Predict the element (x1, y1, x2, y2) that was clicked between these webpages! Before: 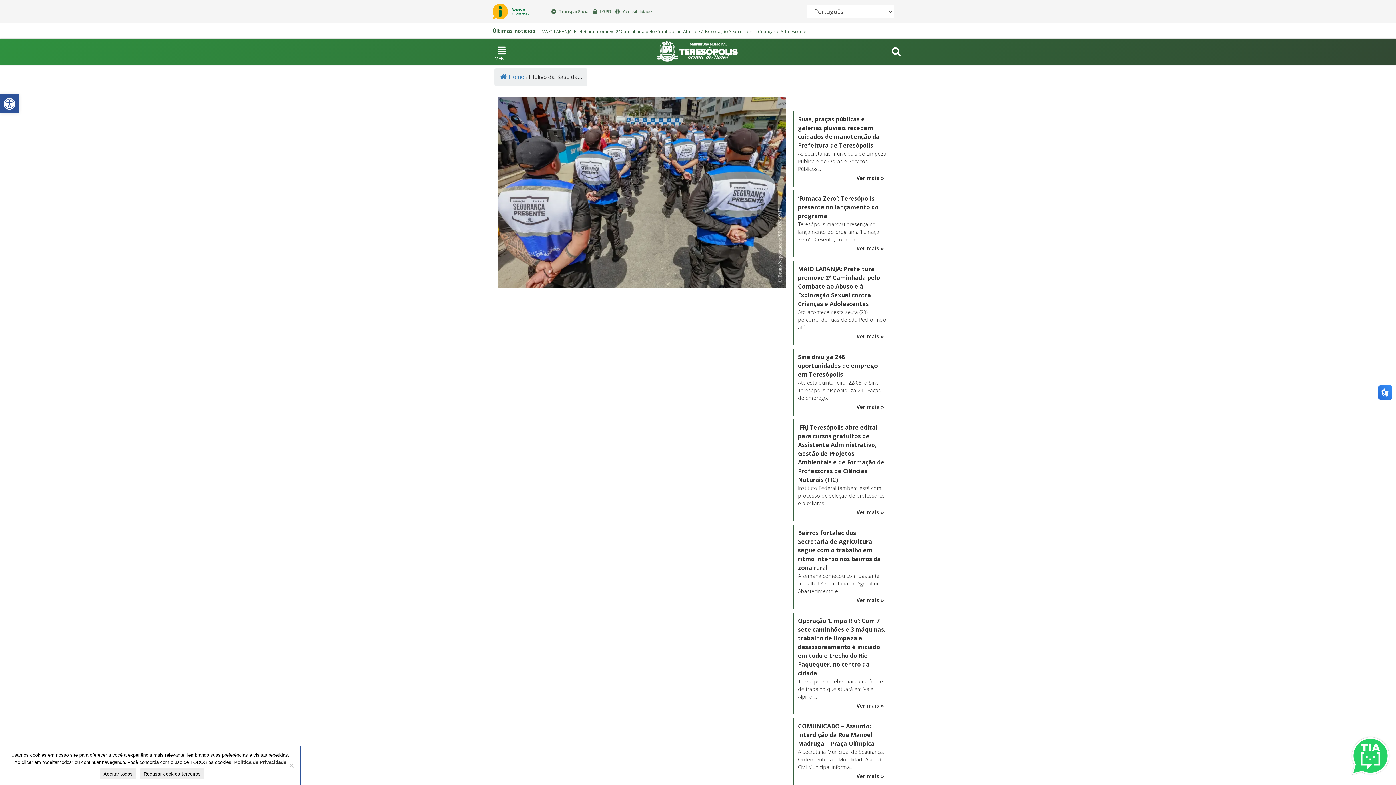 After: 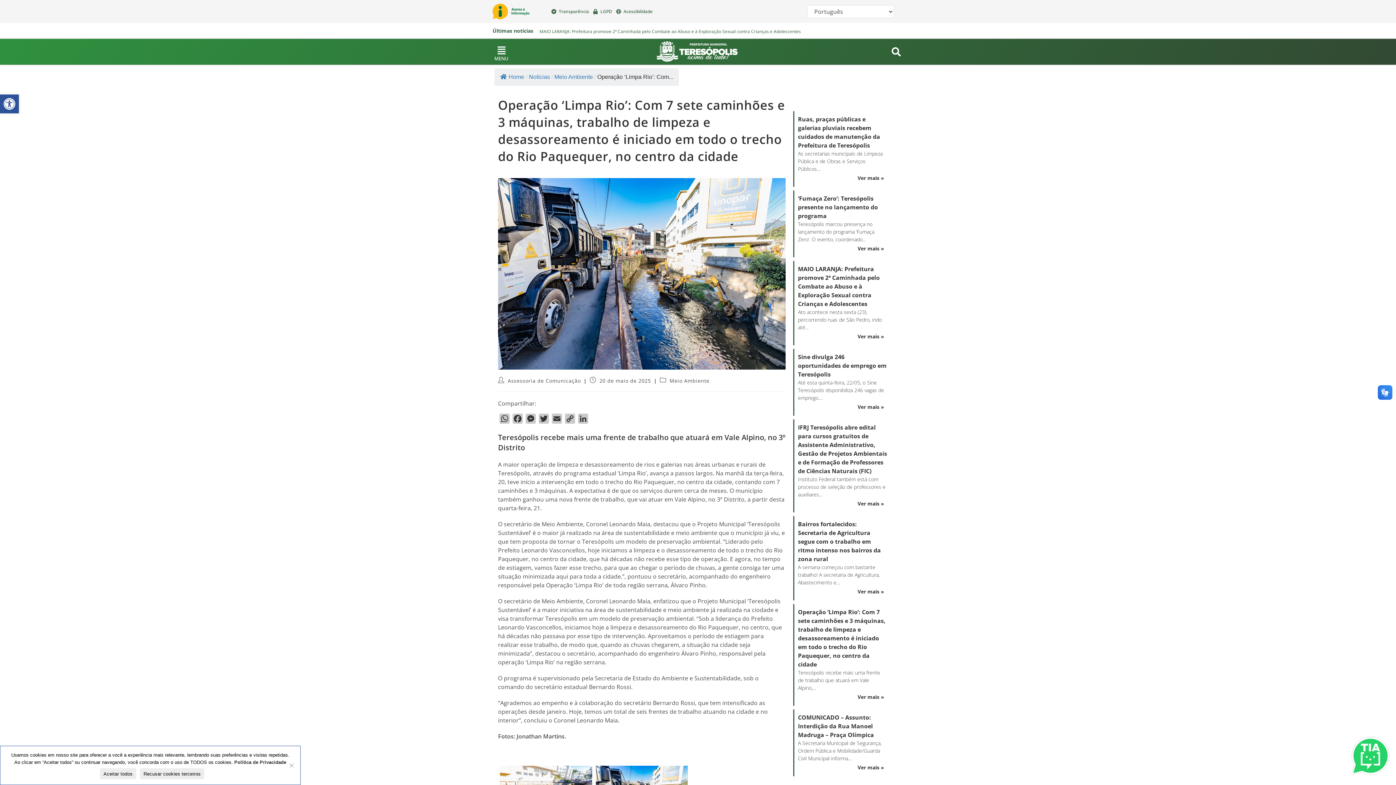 Action: label: Operação ‘Limpa Rio’: Com 7 sete caminhões e 3 máquinas, trabalho de limpeza e desassoreamento é iniciado em todo o trecho do Rio Paquequer, no centro da cidade bbox: (798, 616, 887, 677)